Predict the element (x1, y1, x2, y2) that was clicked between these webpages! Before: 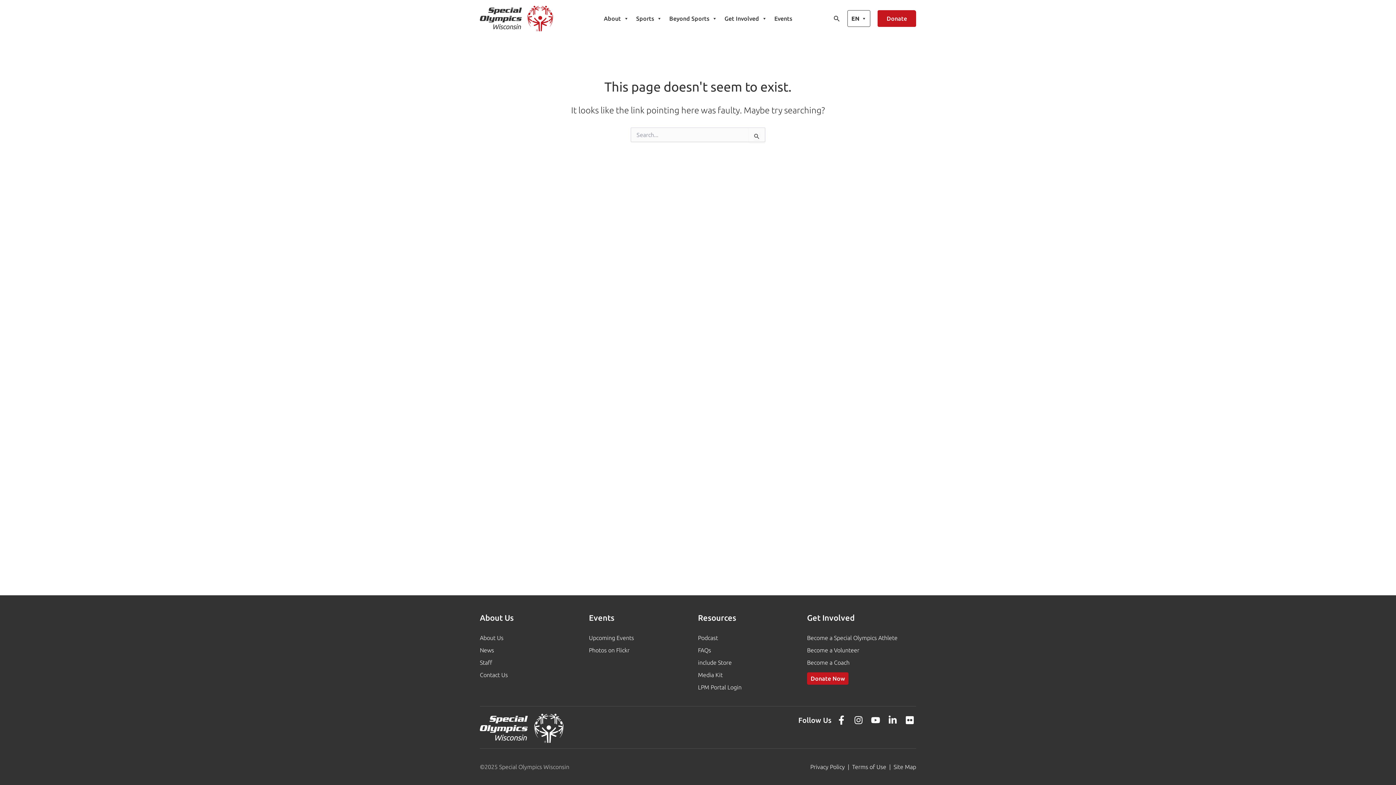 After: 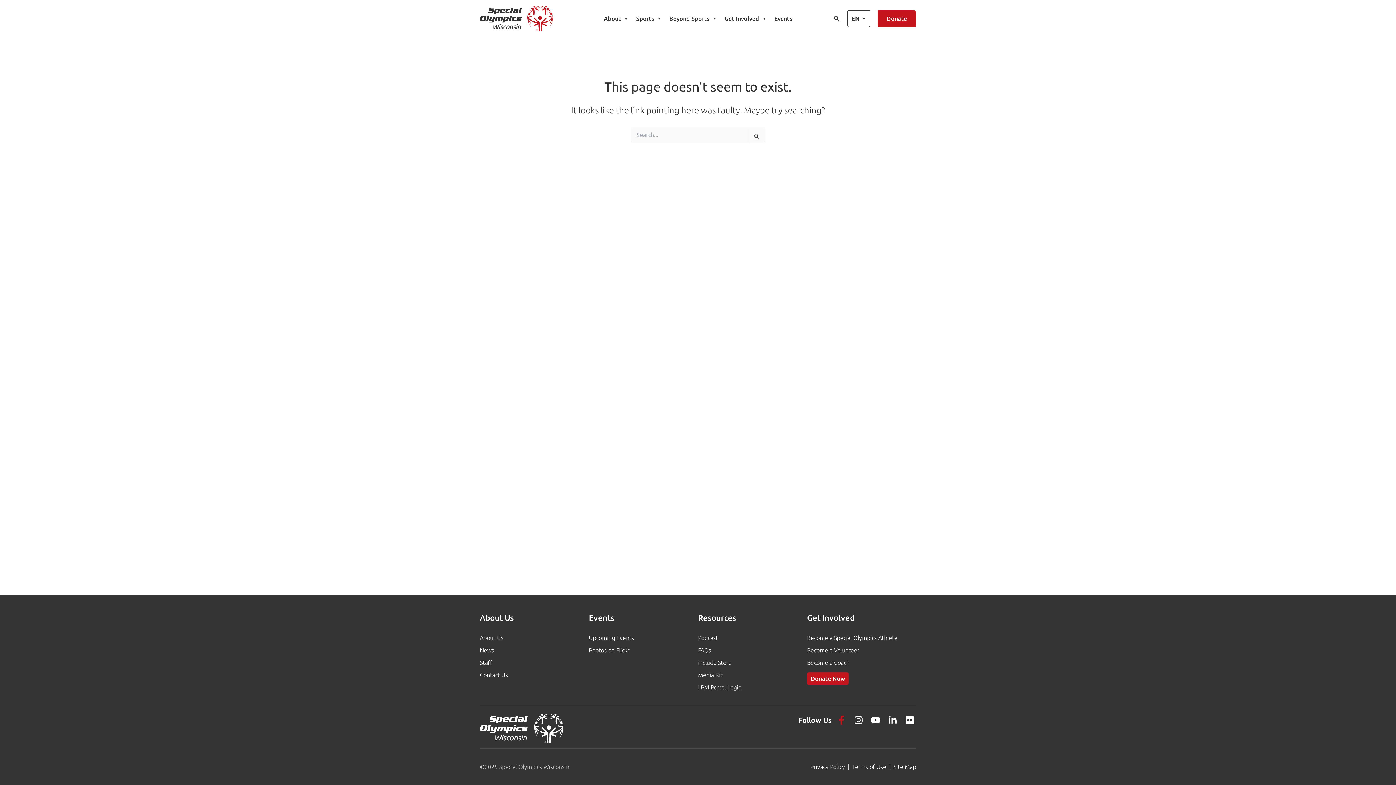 Action: bbox: (835, 714, 848, 726) label: Facebook